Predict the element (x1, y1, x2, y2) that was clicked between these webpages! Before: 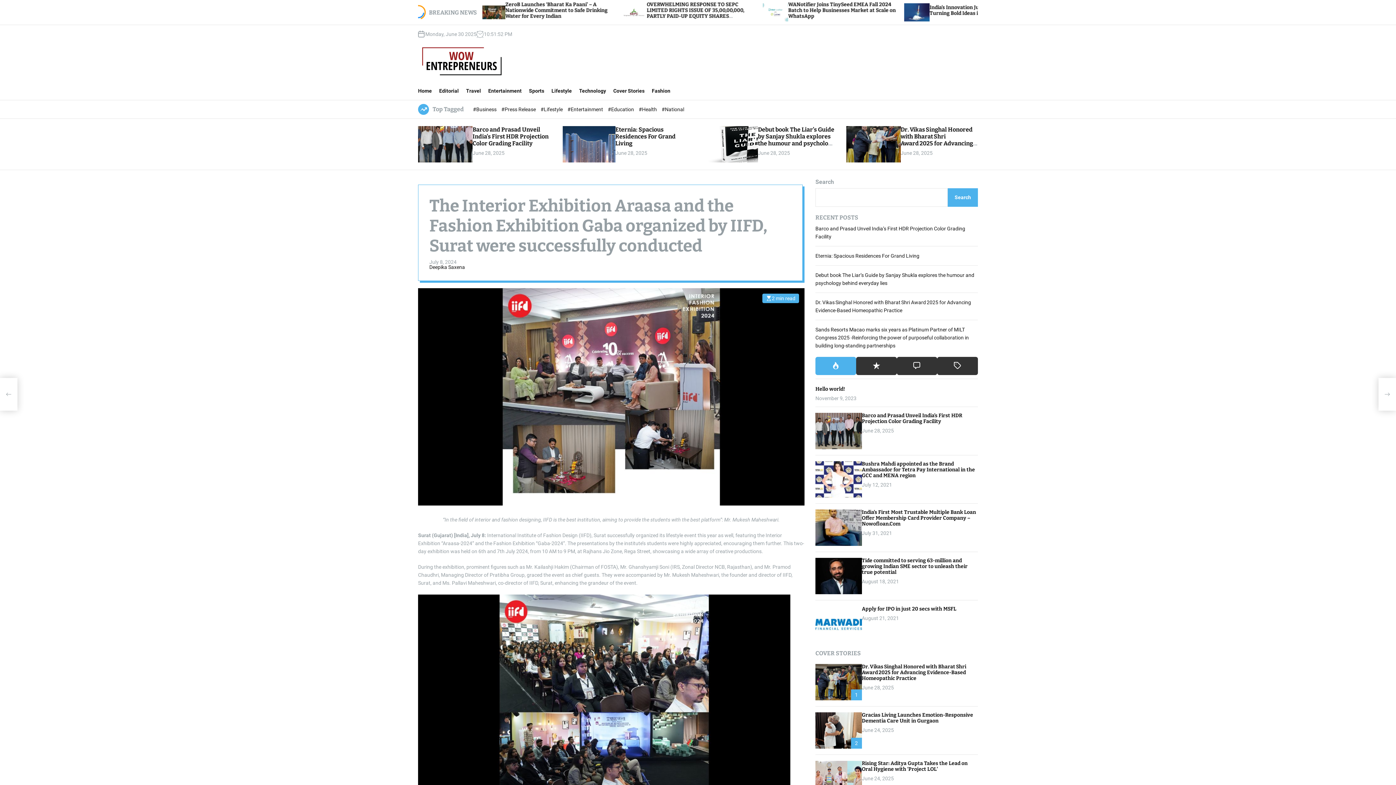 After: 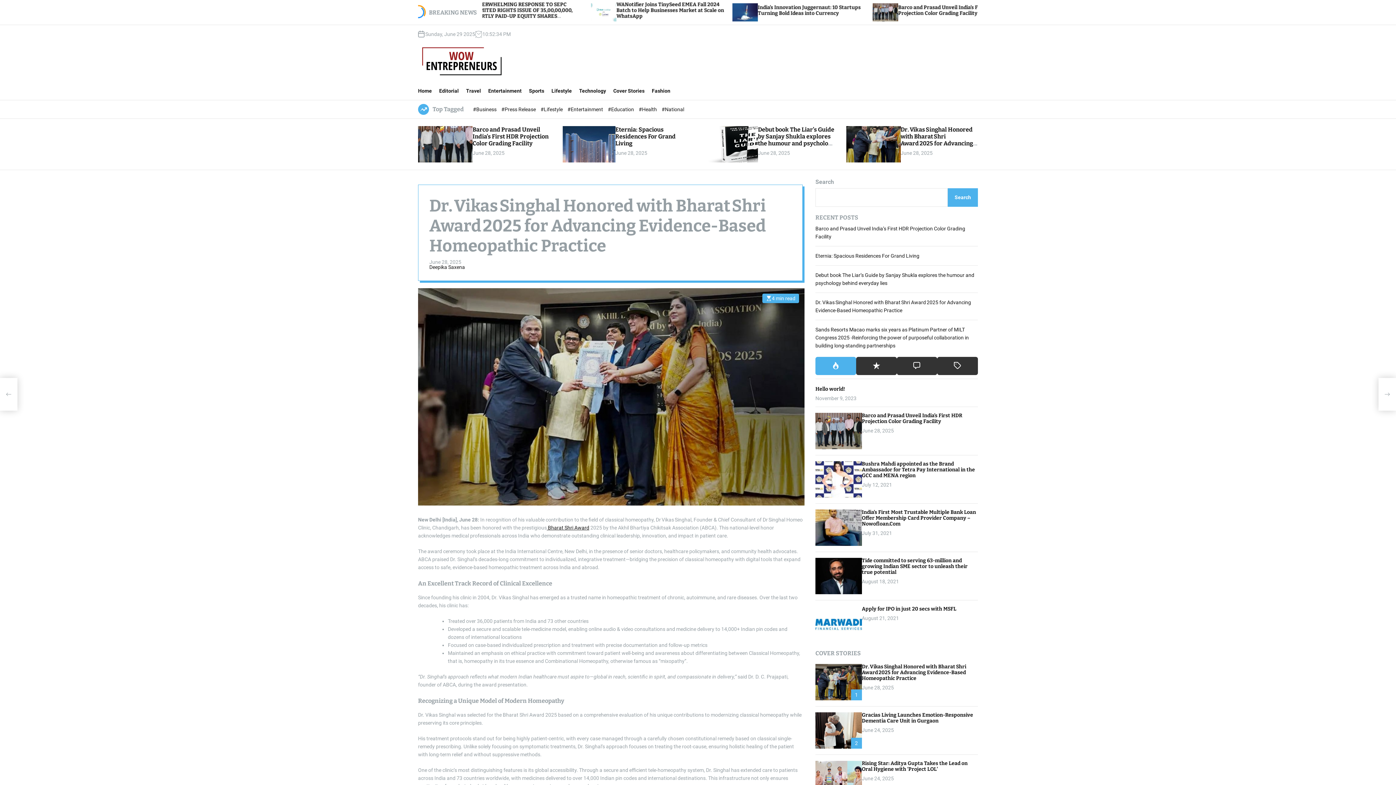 Action: bbox: (846, 126, 900, 162)